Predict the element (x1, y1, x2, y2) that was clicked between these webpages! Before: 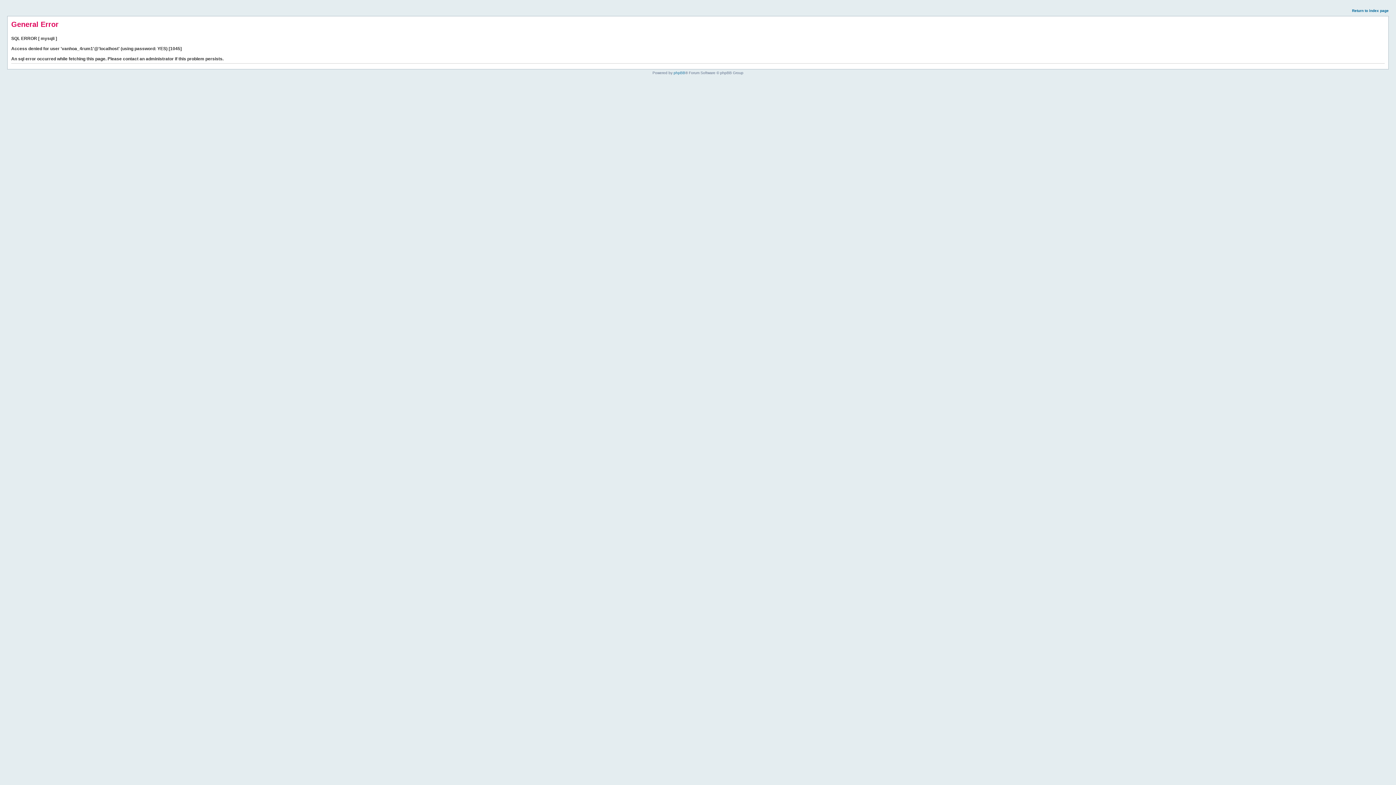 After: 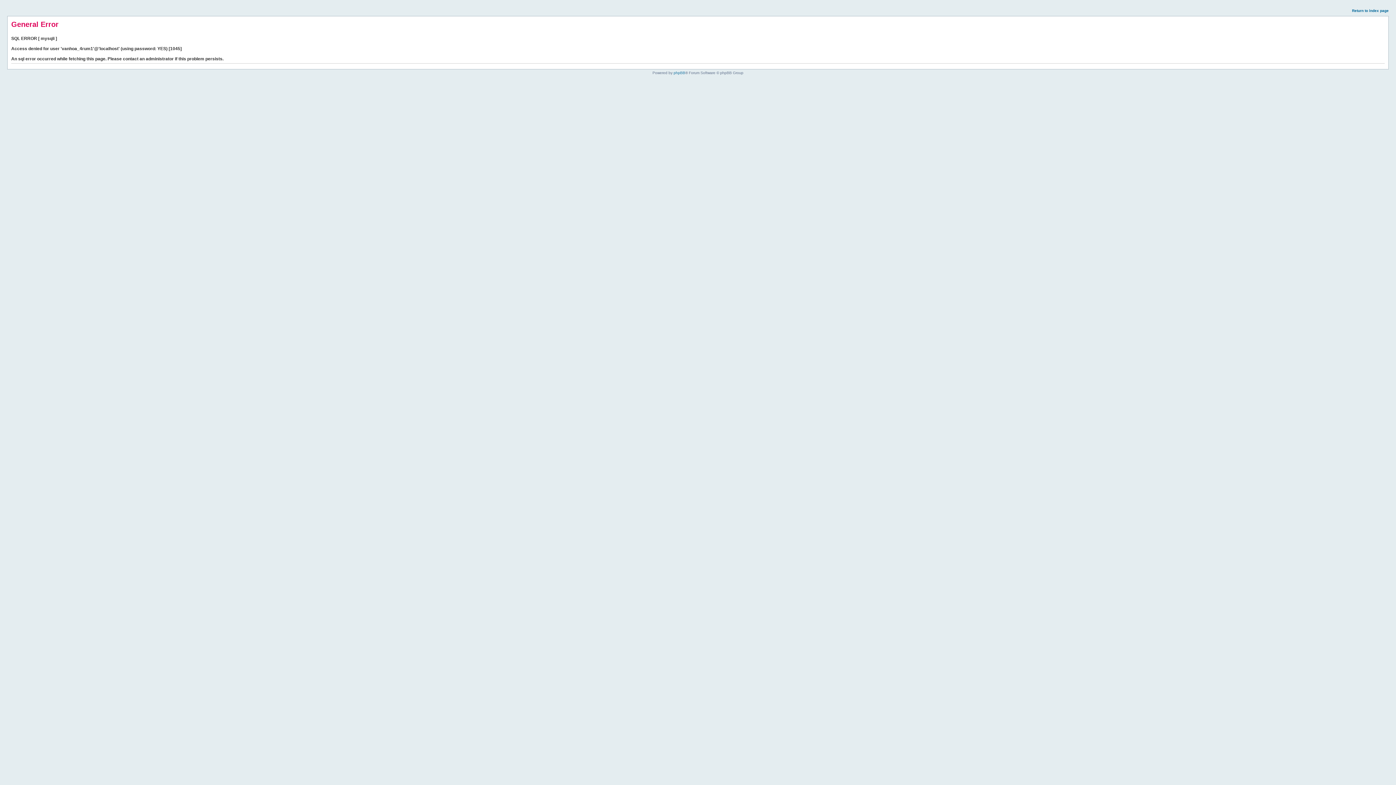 Action: label: Return to index page bbox: (1352, 8, 1389, 12)